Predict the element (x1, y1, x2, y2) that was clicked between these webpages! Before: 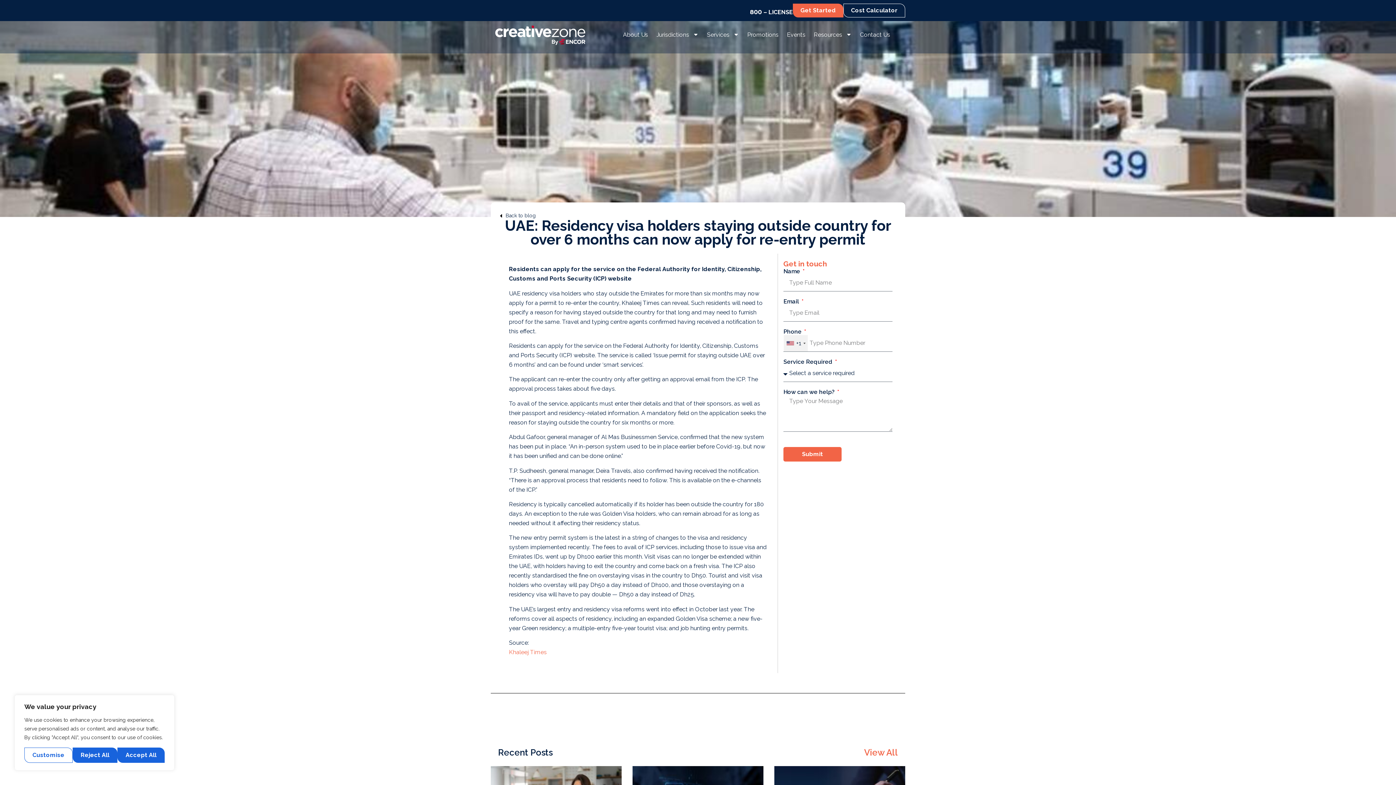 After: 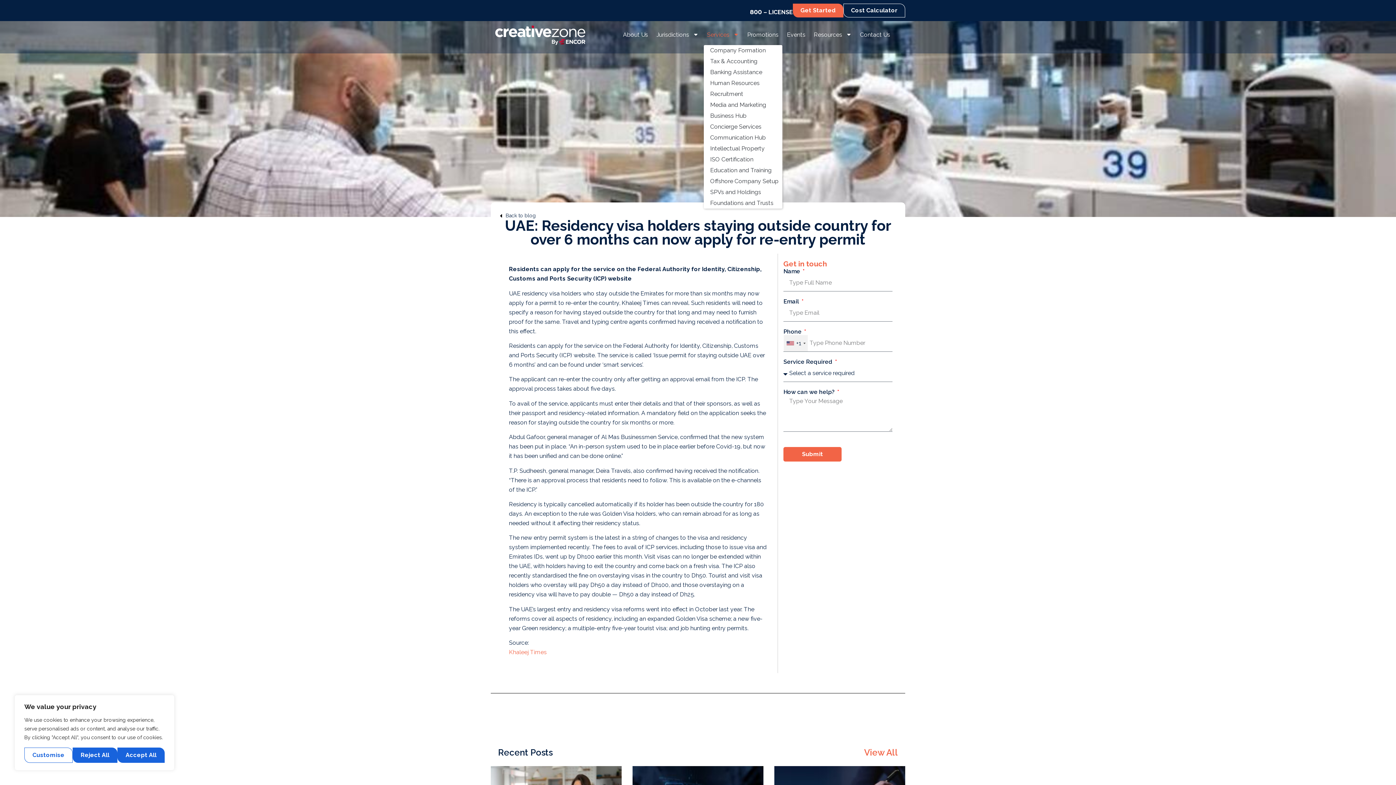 Action: label: Services bbox: (703, 24, 742, 45)